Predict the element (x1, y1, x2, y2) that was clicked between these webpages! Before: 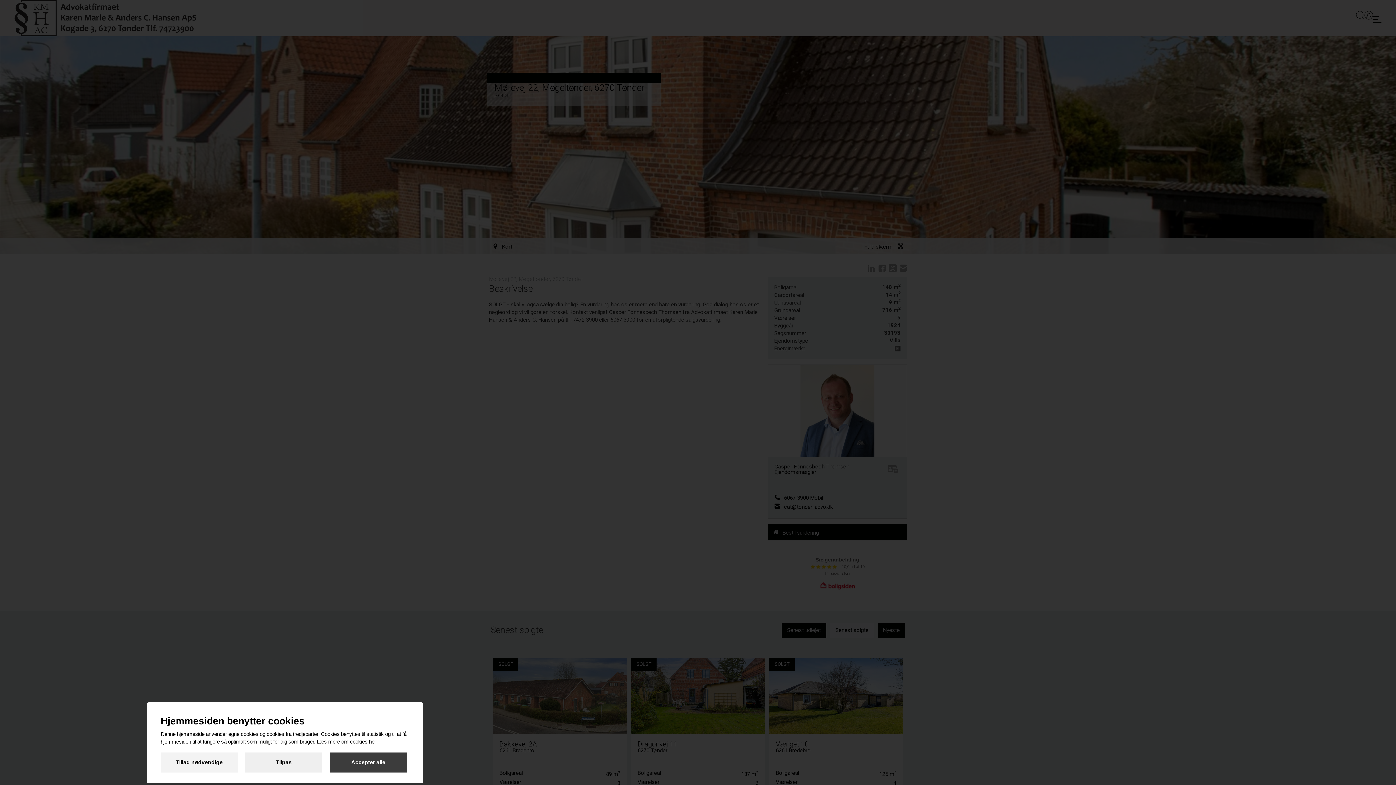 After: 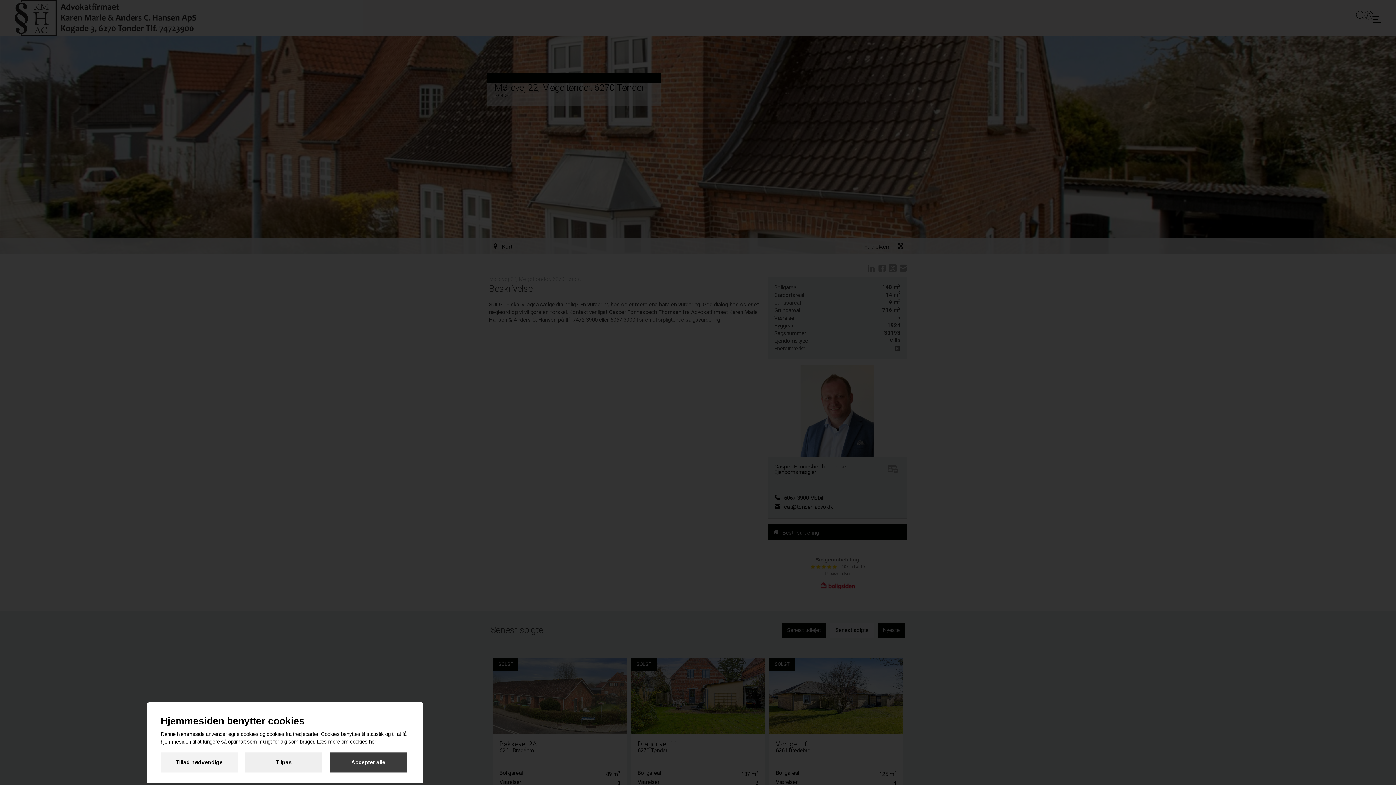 Action: label: Læs mere om cookies her bbox: (316, 739, 376, 744)